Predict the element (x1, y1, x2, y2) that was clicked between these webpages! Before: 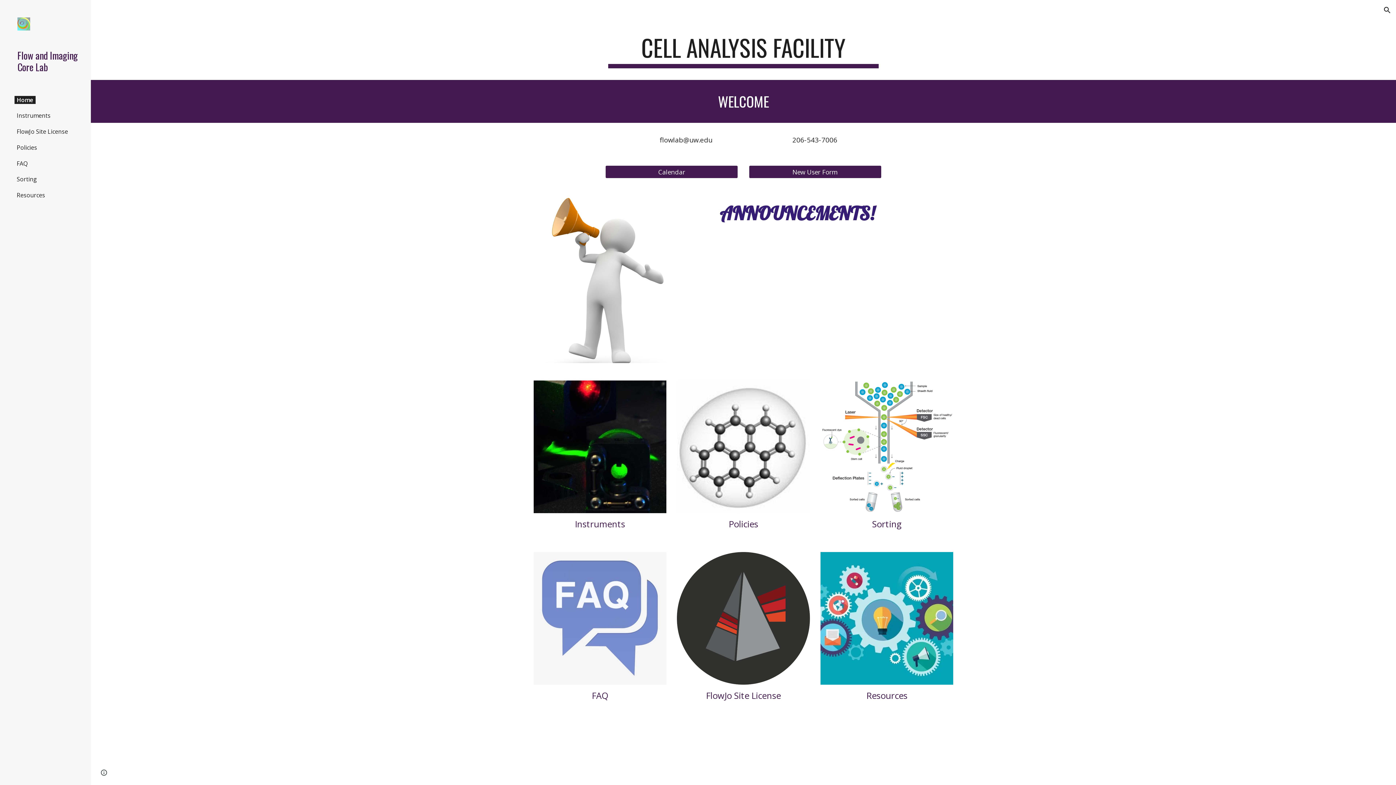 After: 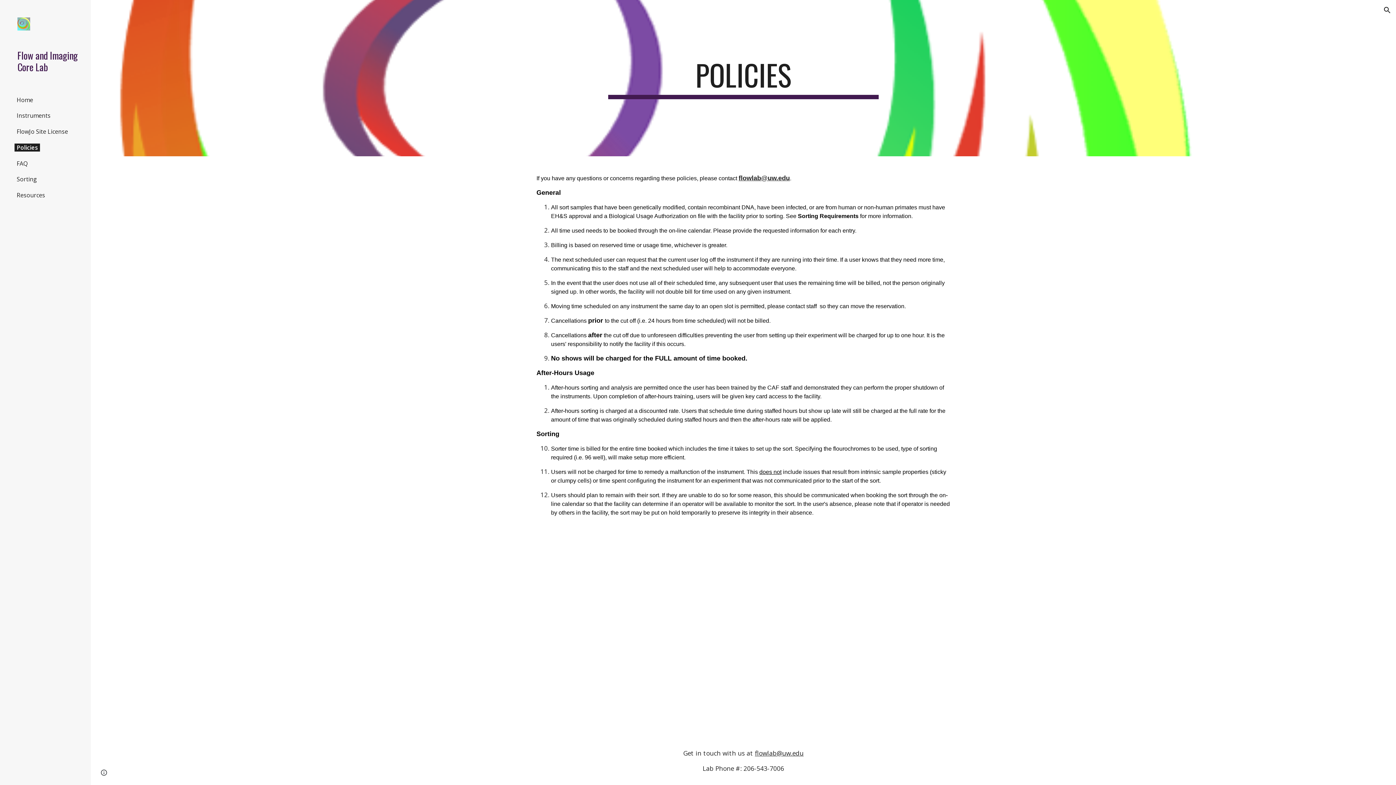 Action: label: Policies bbox: (728, 518, 758, 530)